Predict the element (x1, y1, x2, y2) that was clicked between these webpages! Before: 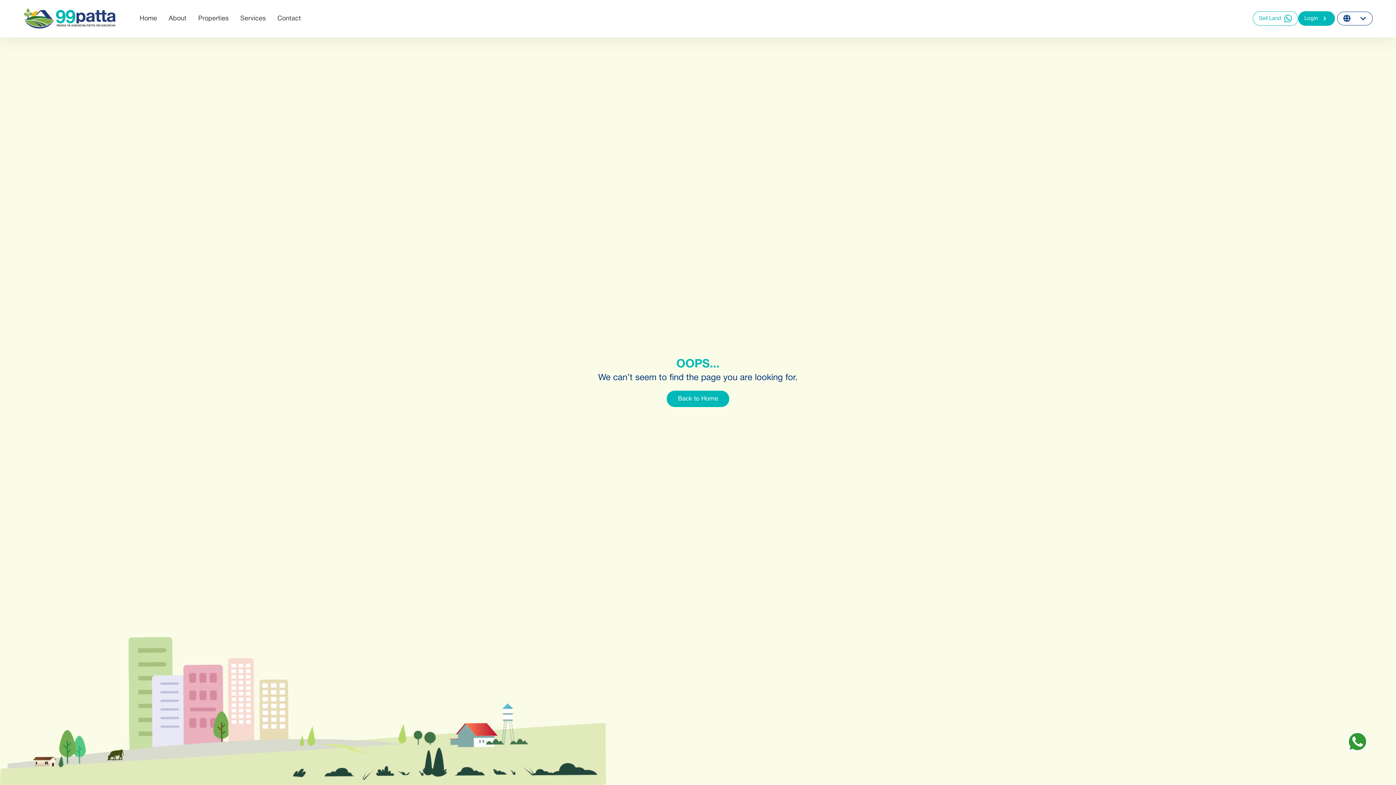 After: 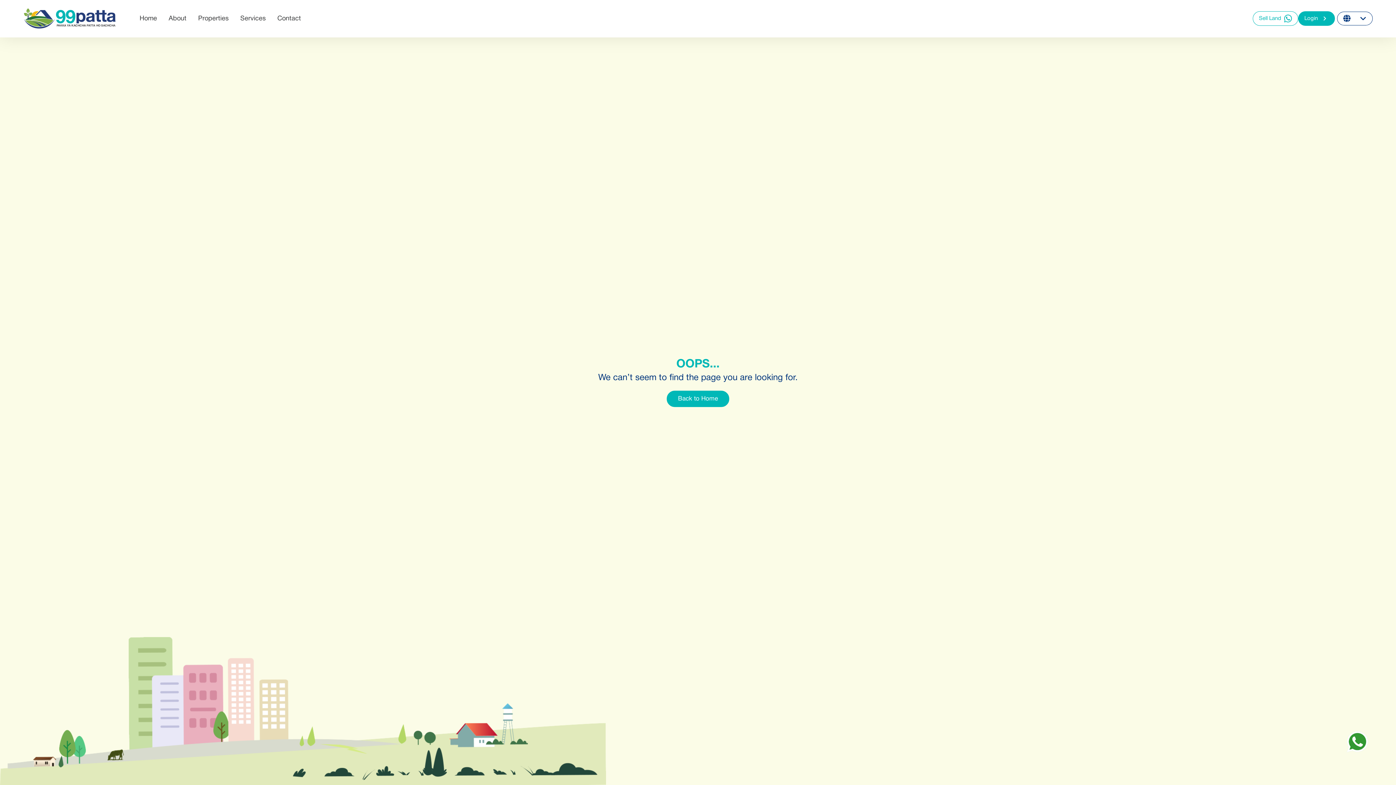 Action: bbox: (1337, 11, 1373, 25)